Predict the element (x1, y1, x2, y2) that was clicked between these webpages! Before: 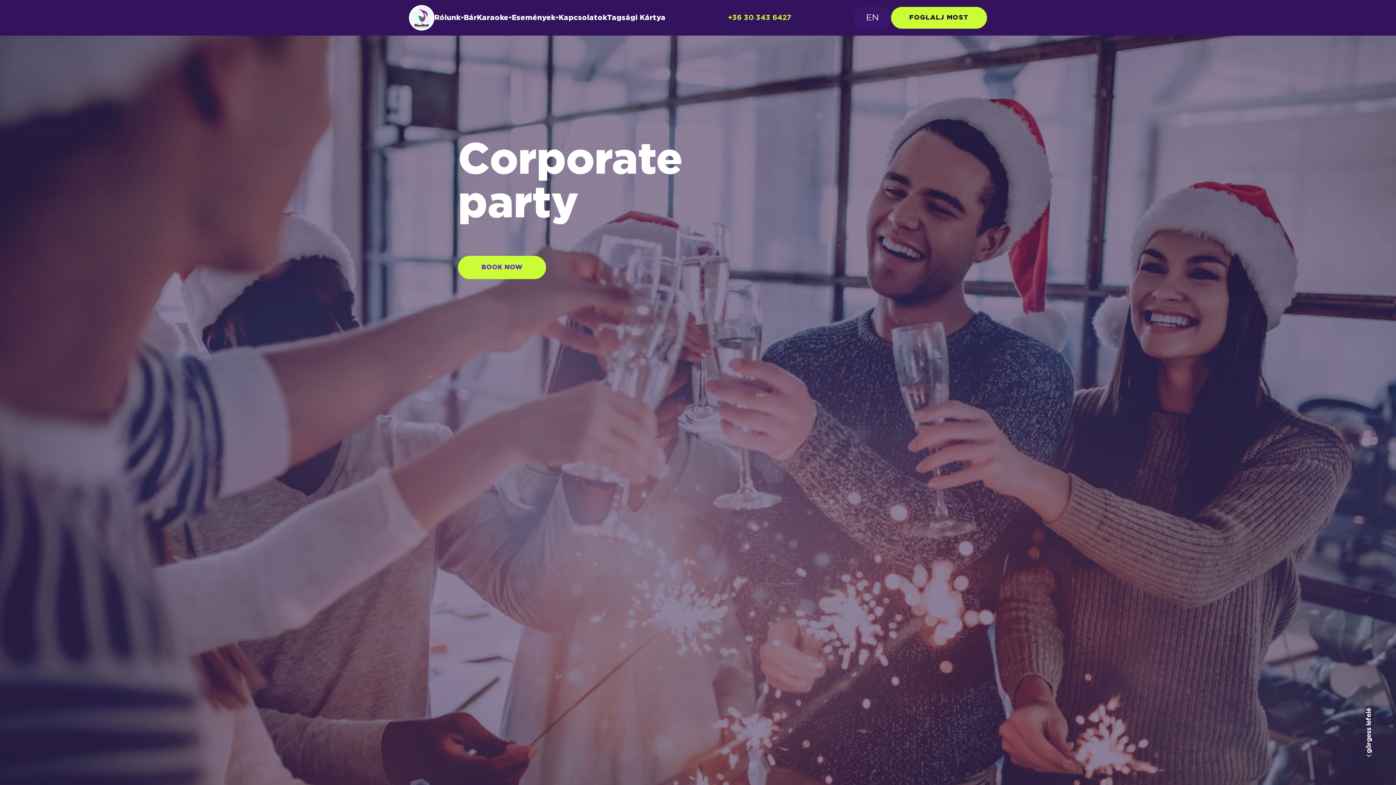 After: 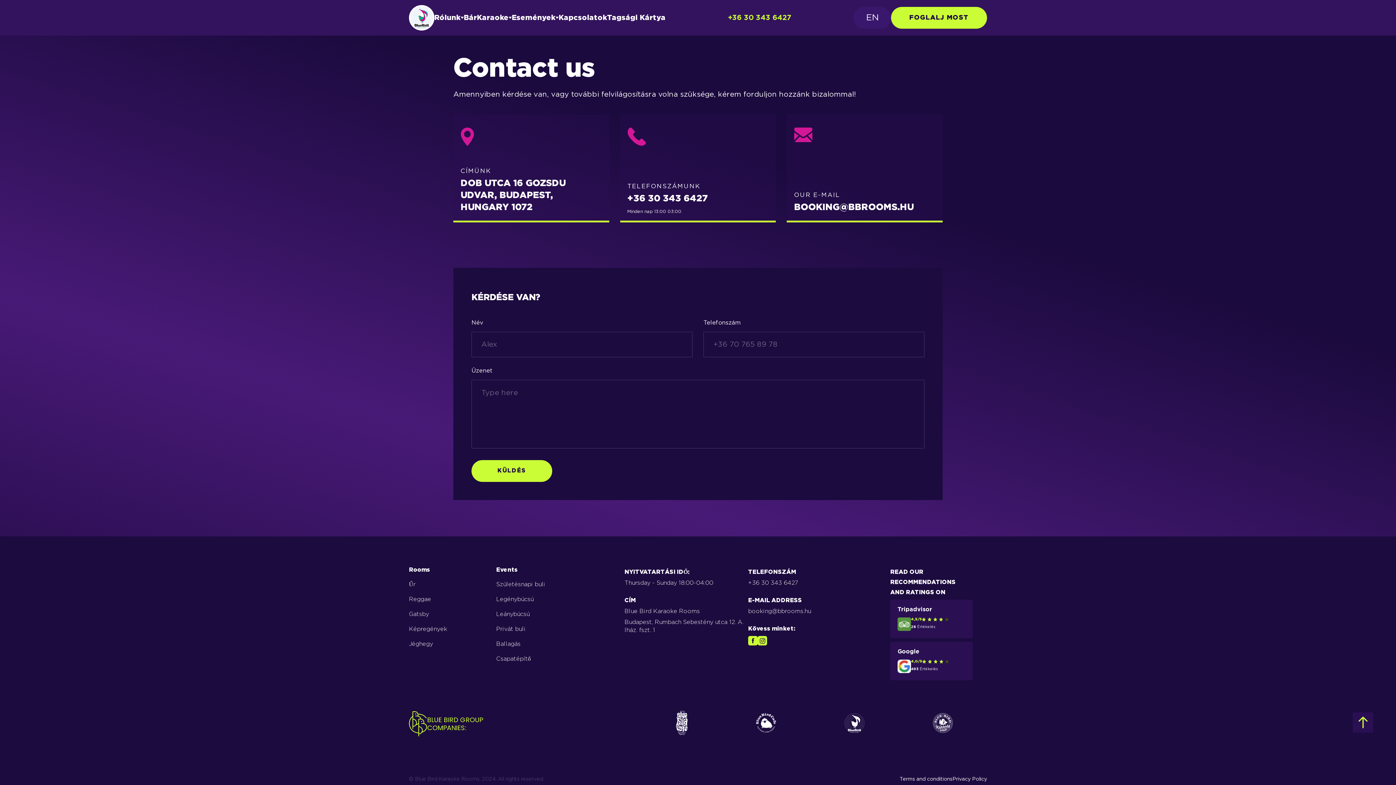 Action: label: Kapcsolatok bbox: (558, 14, 607, 21)